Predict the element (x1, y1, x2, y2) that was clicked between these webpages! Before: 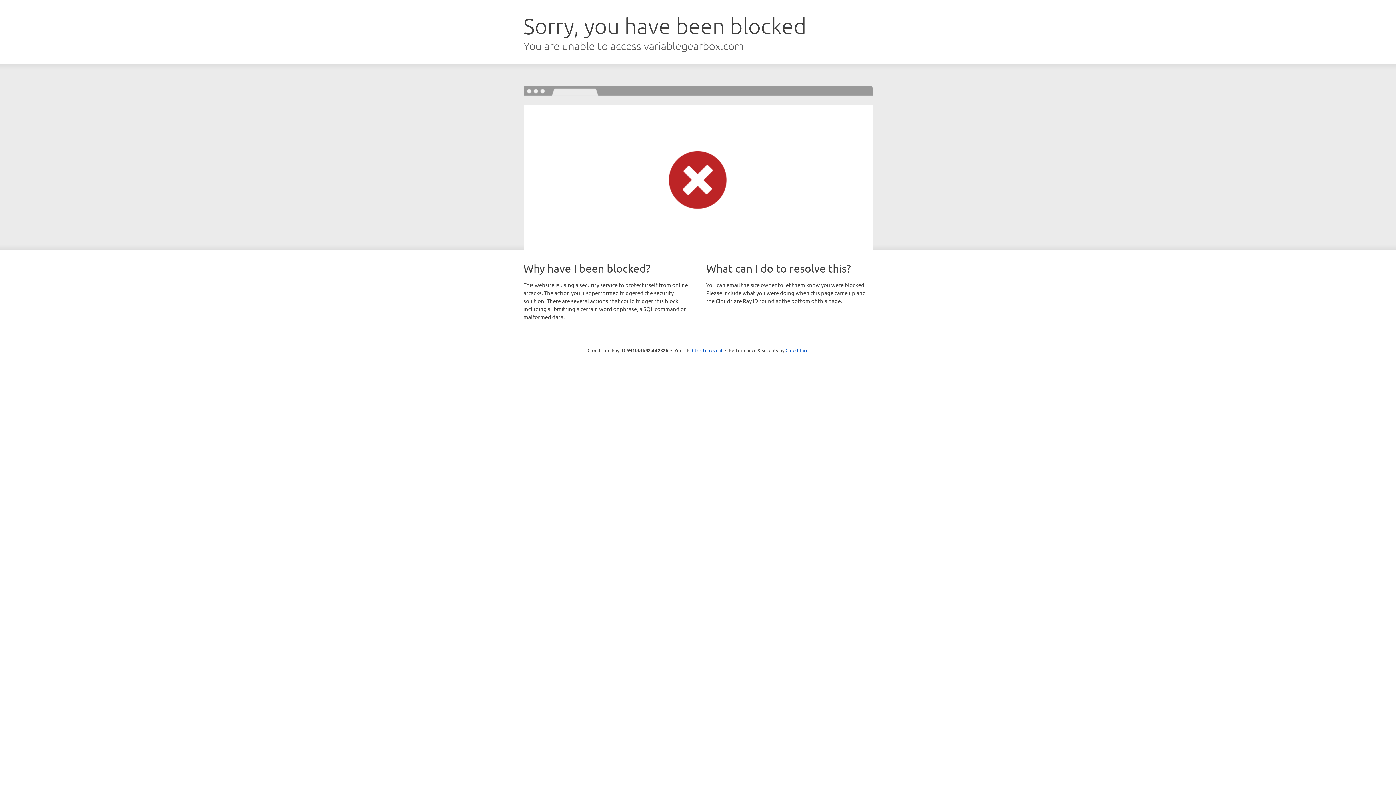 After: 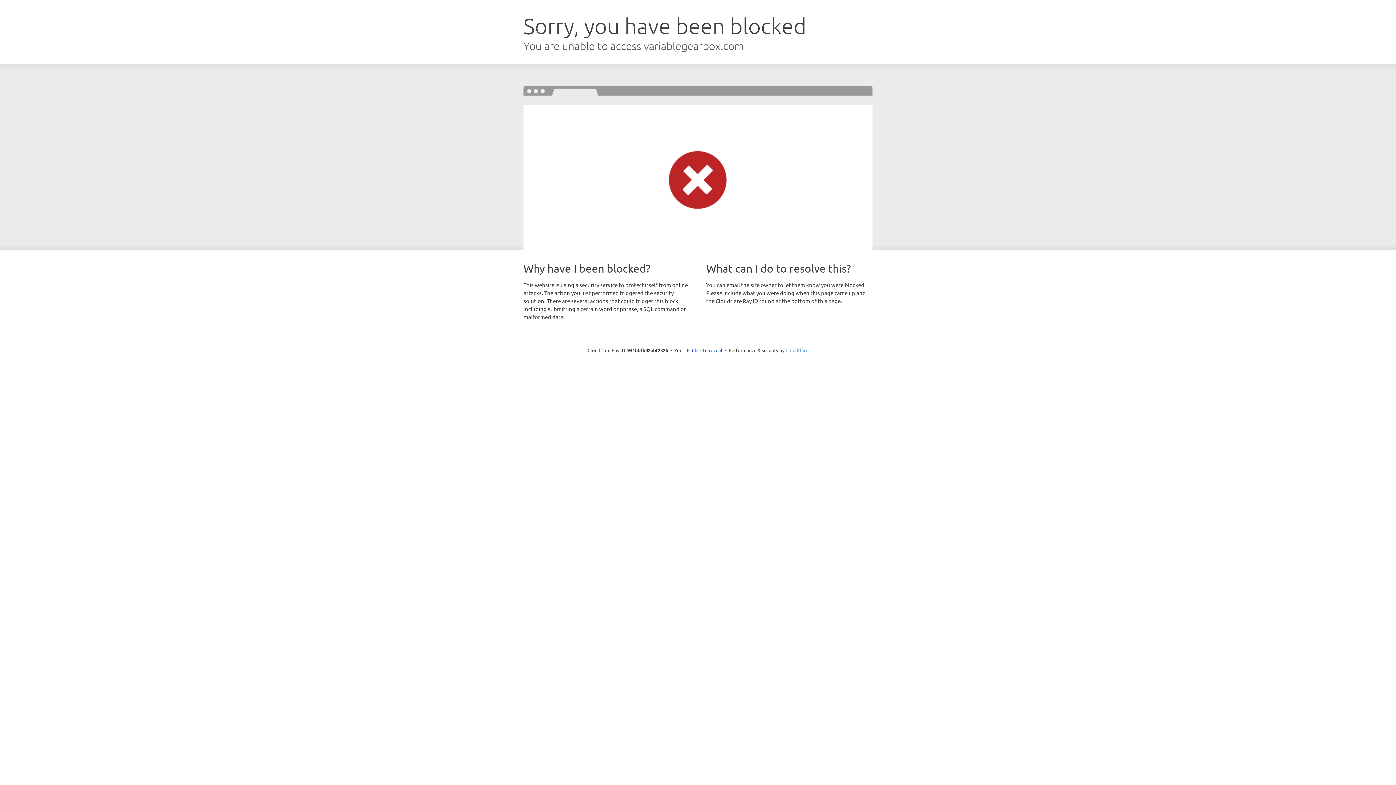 Action: bbox: (785, 347, 808, 353) label: Cloudflare